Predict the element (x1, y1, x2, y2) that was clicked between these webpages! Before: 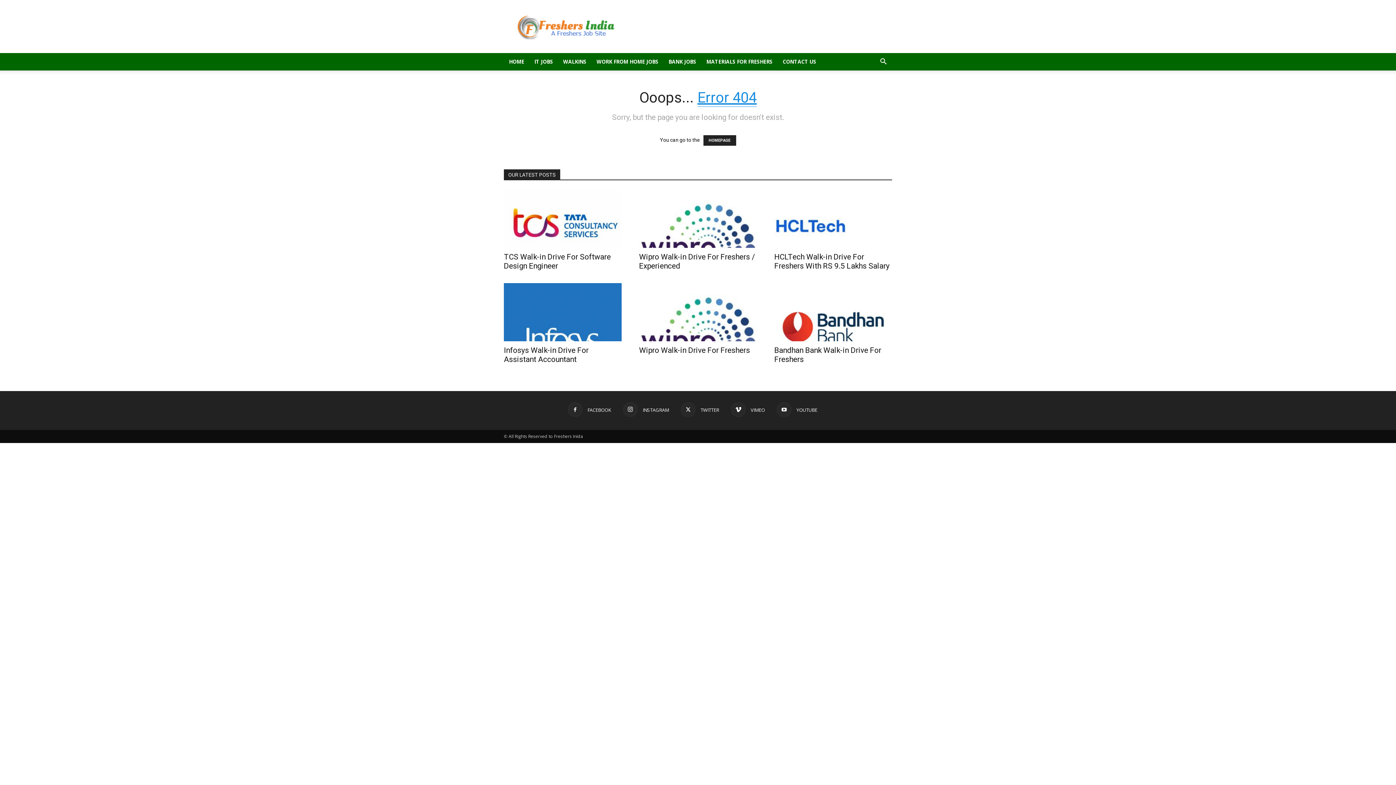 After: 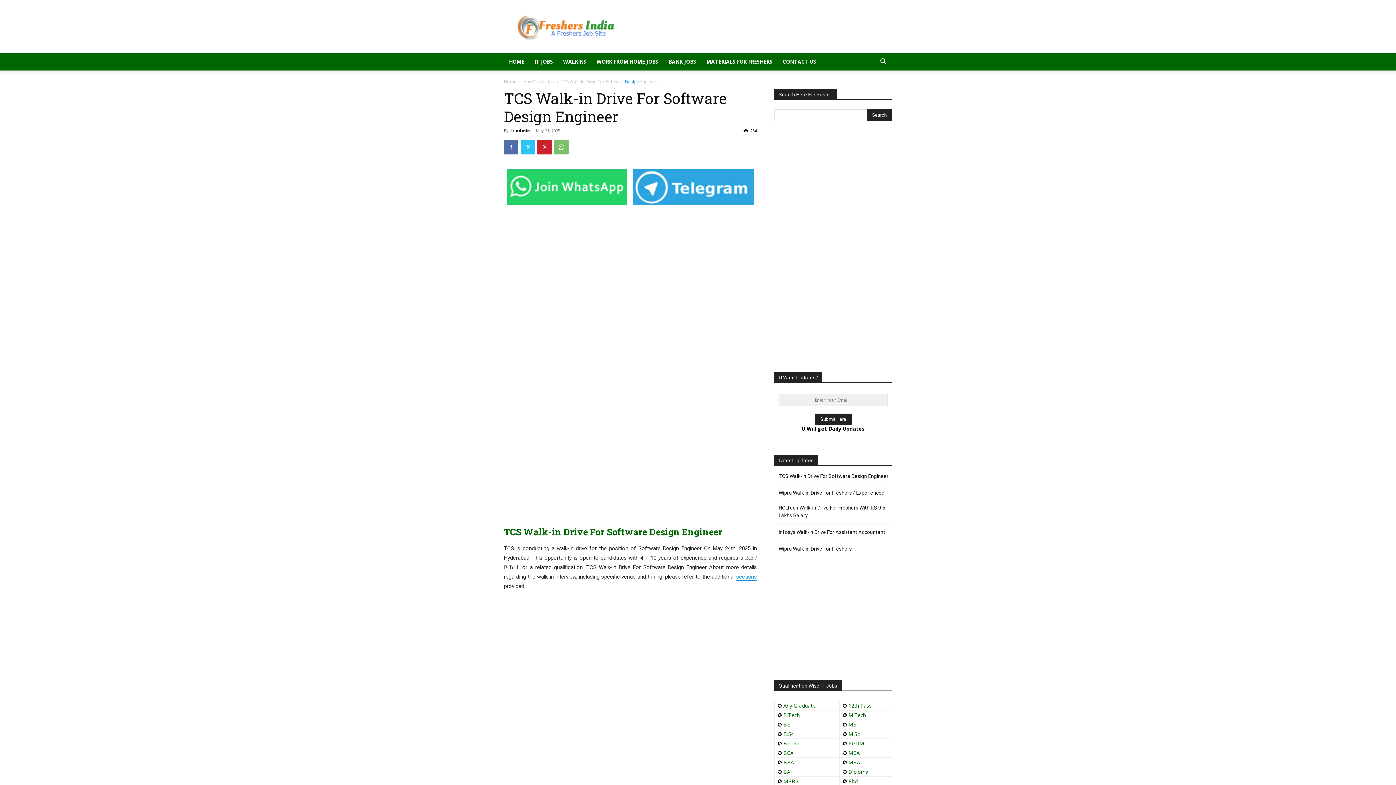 Action: label: TCS Walk-in Drive For Software Design Engineer bbox: (504, 252, 610, 270)